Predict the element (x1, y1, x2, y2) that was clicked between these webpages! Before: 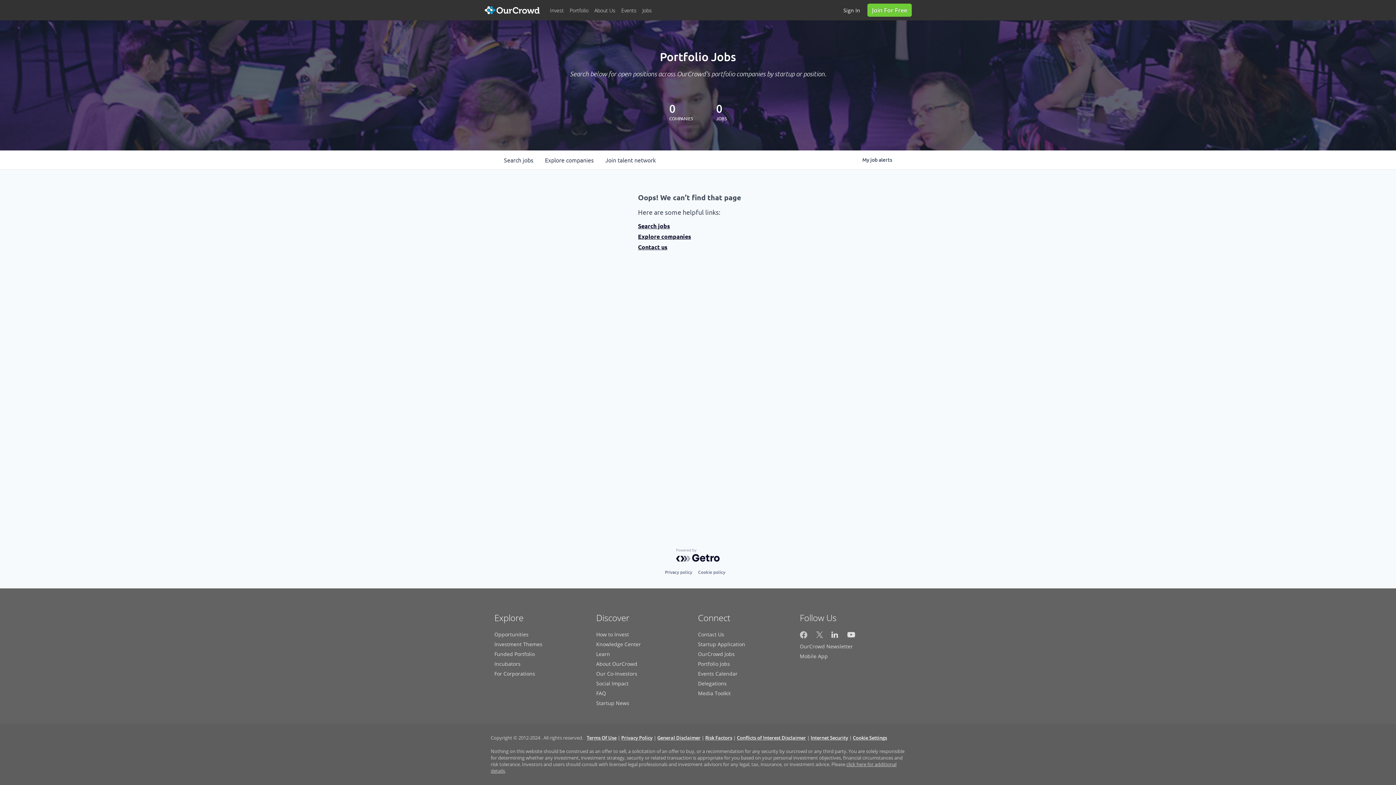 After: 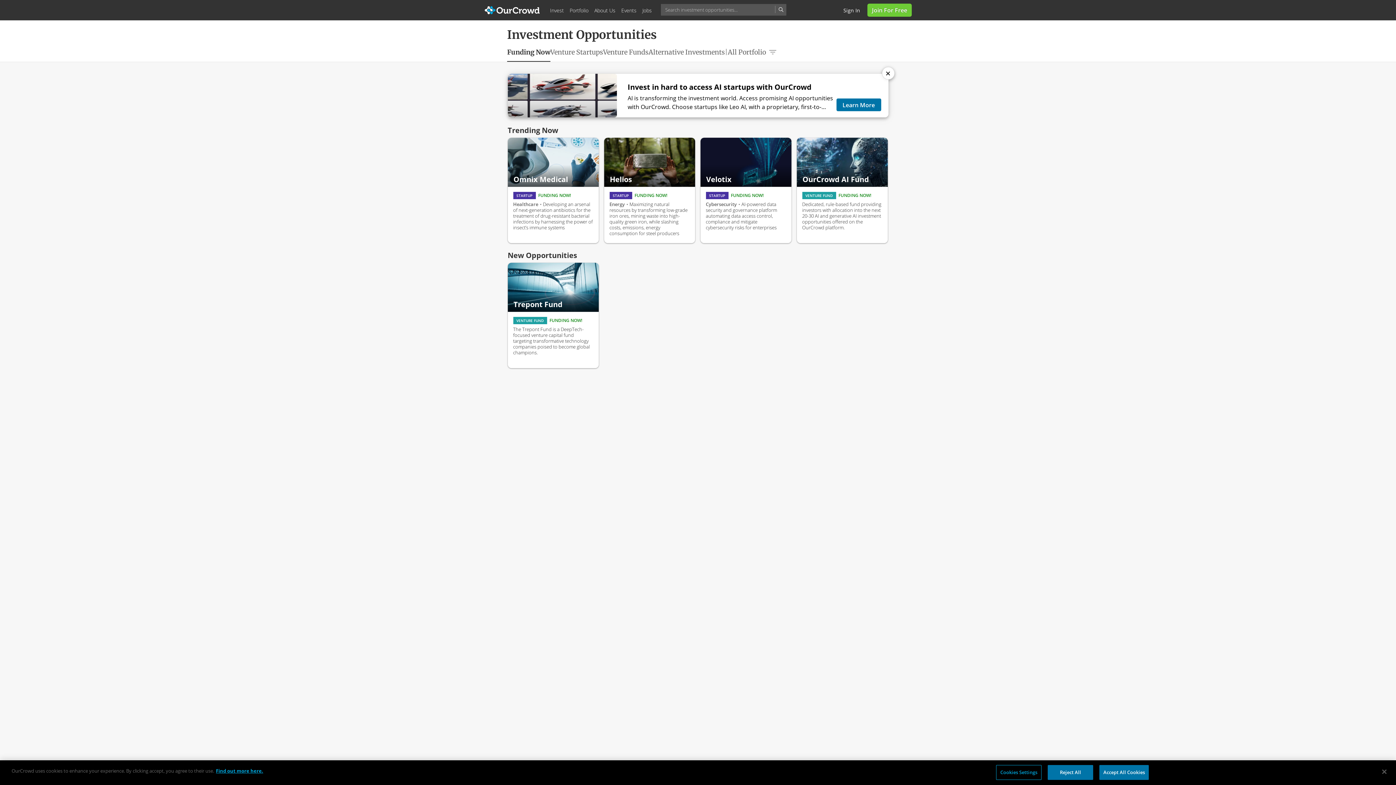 Action: bbox: (494, 631, 528, 638) label: Opportunities